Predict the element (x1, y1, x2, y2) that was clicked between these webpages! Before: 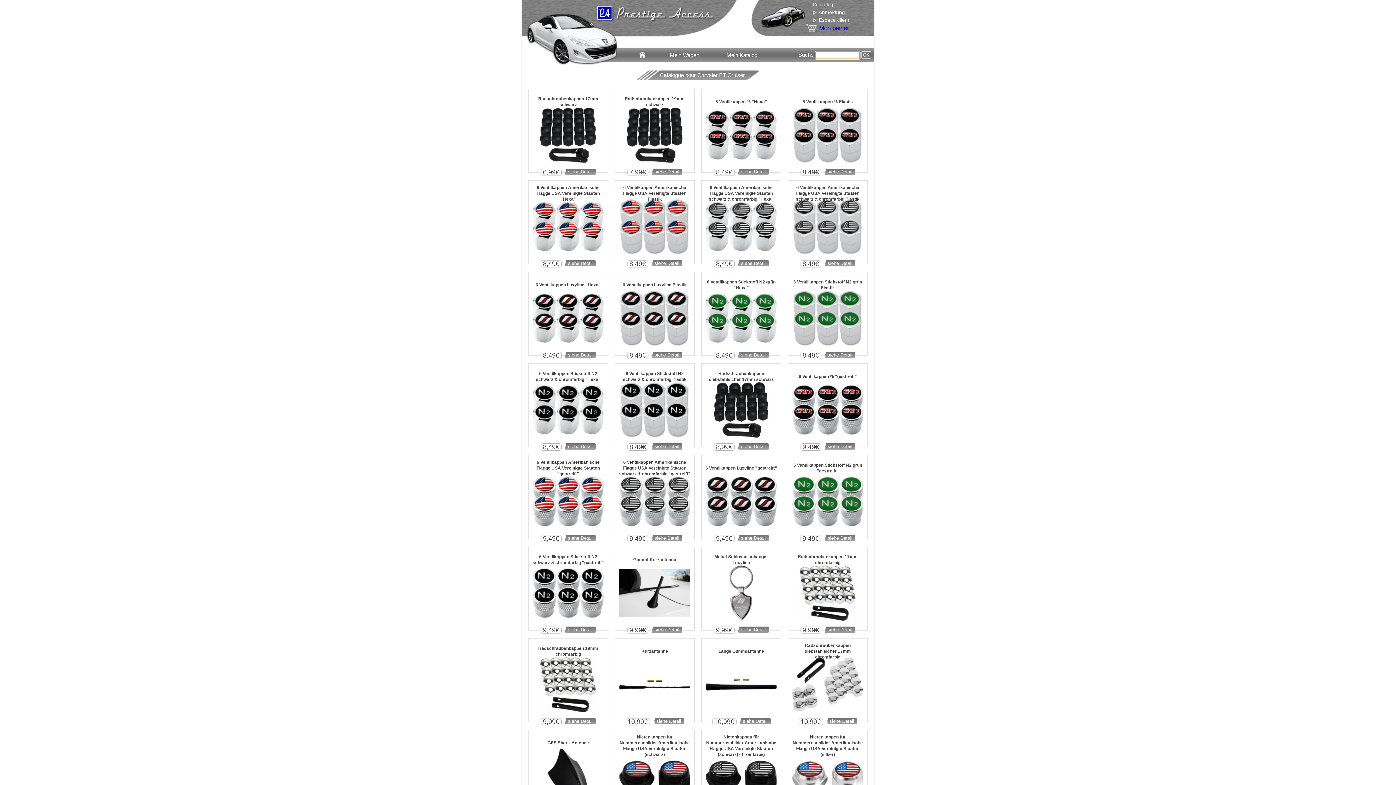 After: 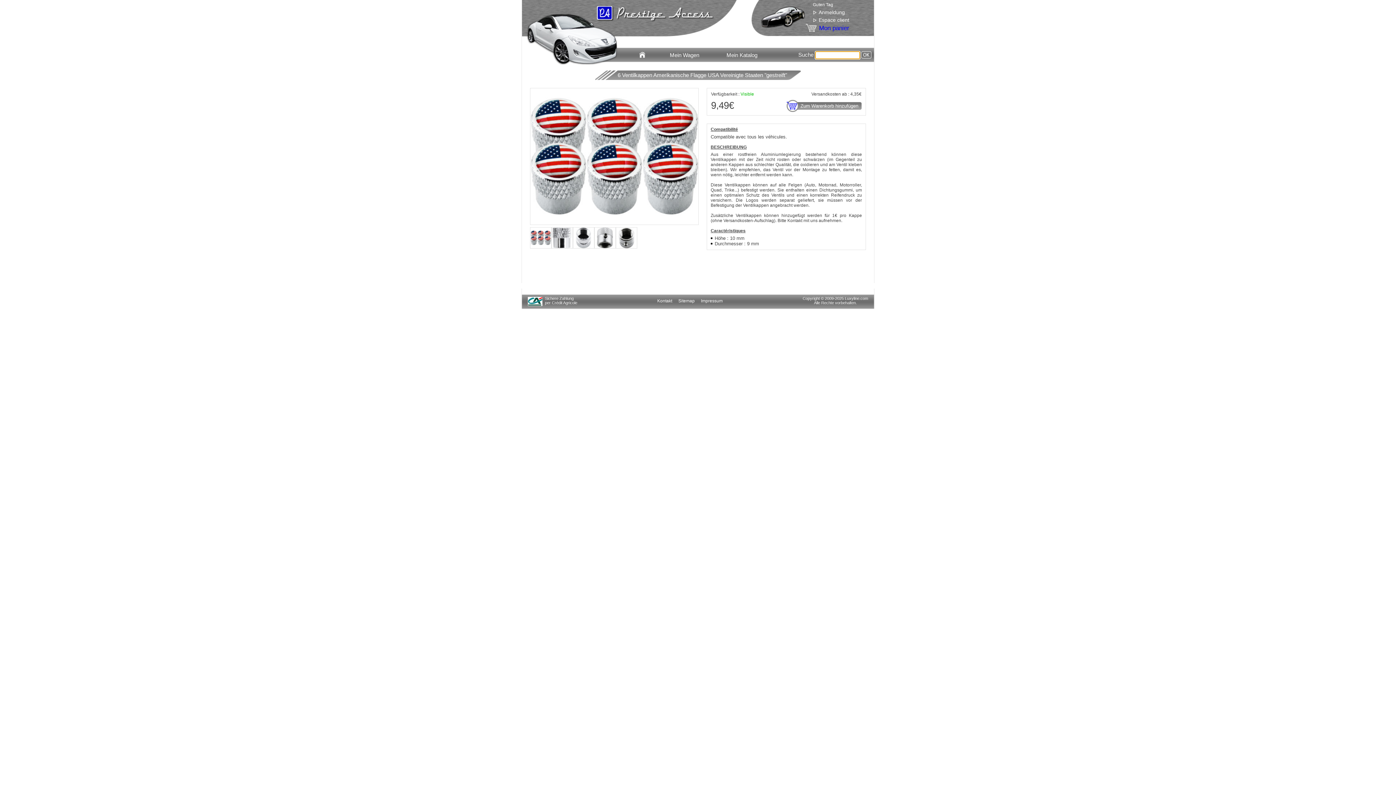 Action: label: 6 Ventilkappen Amerikanische Flagge USA Vereinigte Staaten "gestreift" bbox: (528, 459, 608, 477)